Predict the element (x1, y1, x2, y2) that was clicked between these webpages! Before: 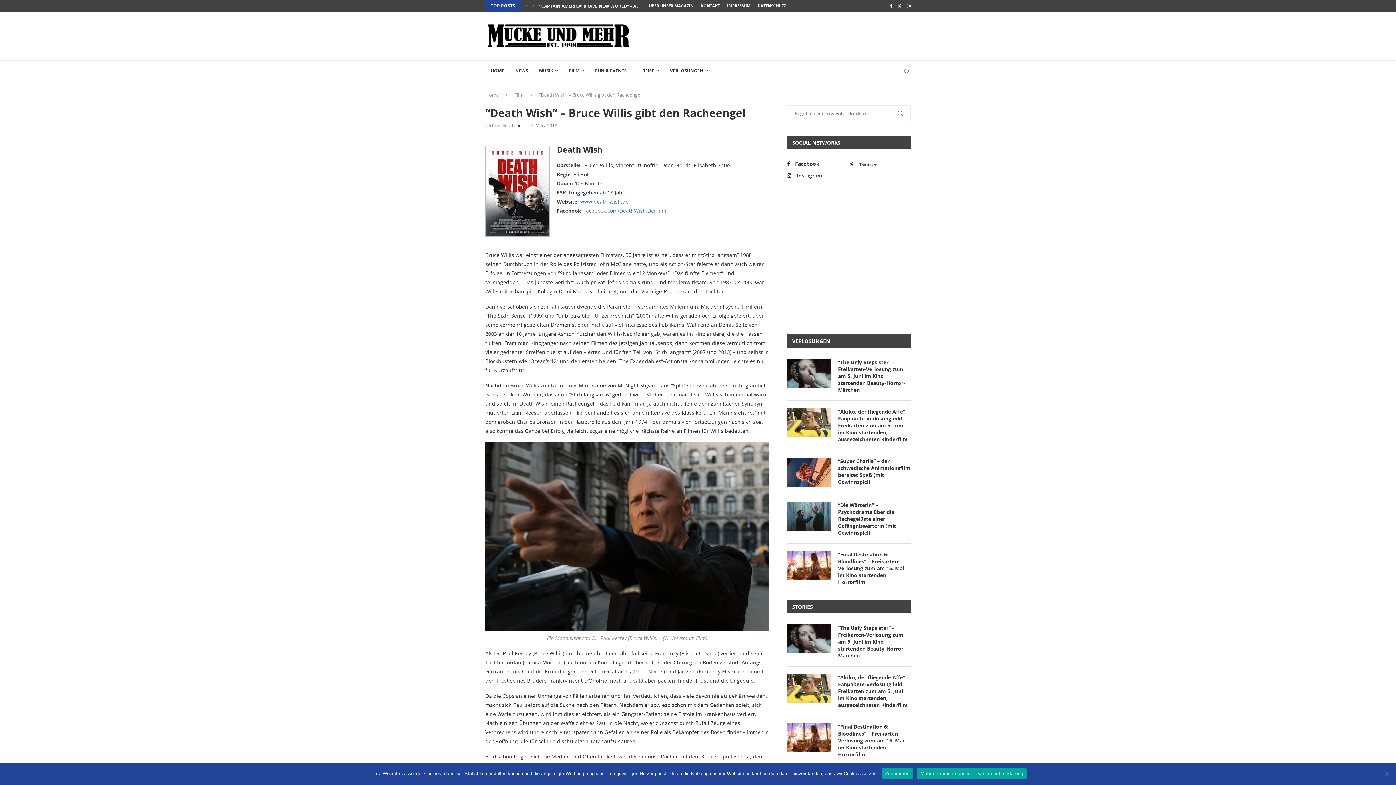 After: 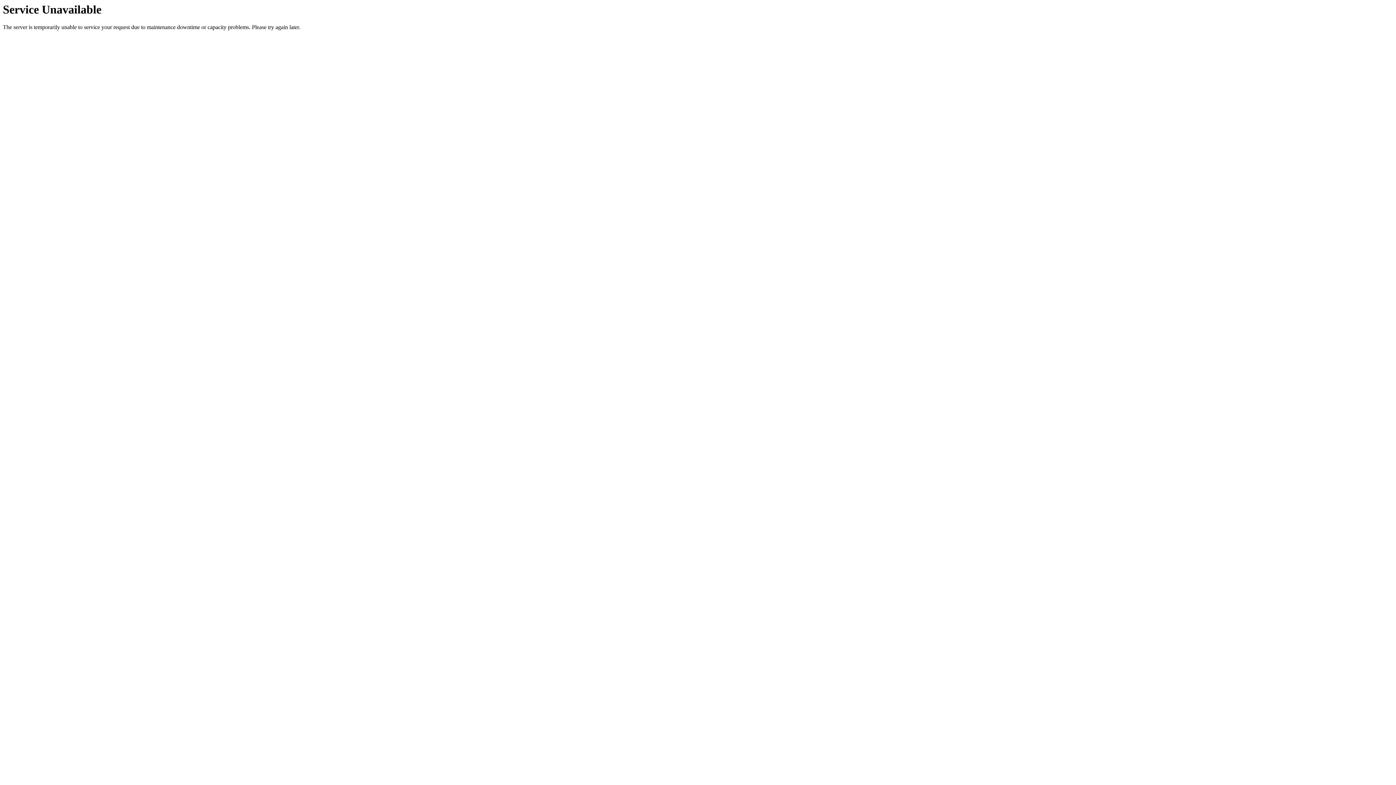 Action: bbox: (787, 551, 830, 580)